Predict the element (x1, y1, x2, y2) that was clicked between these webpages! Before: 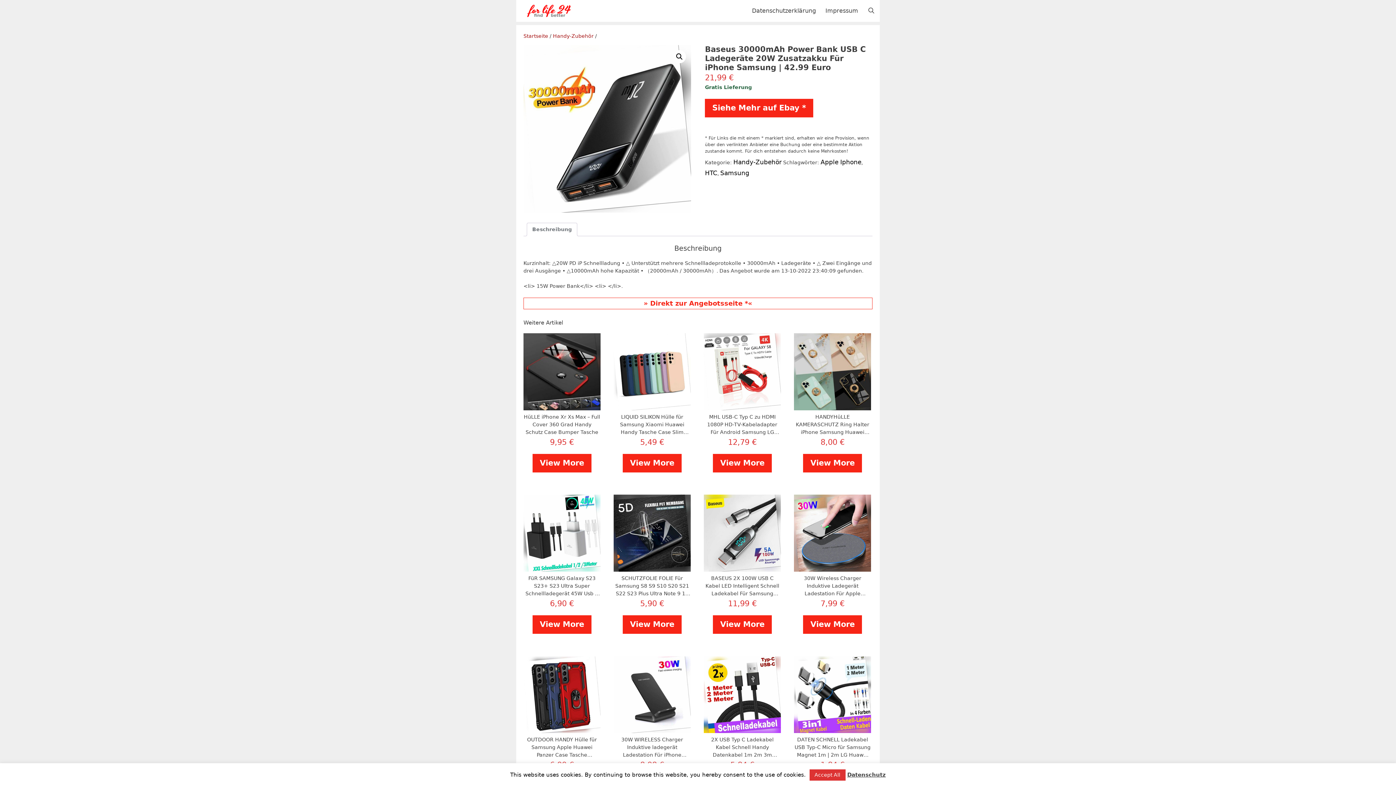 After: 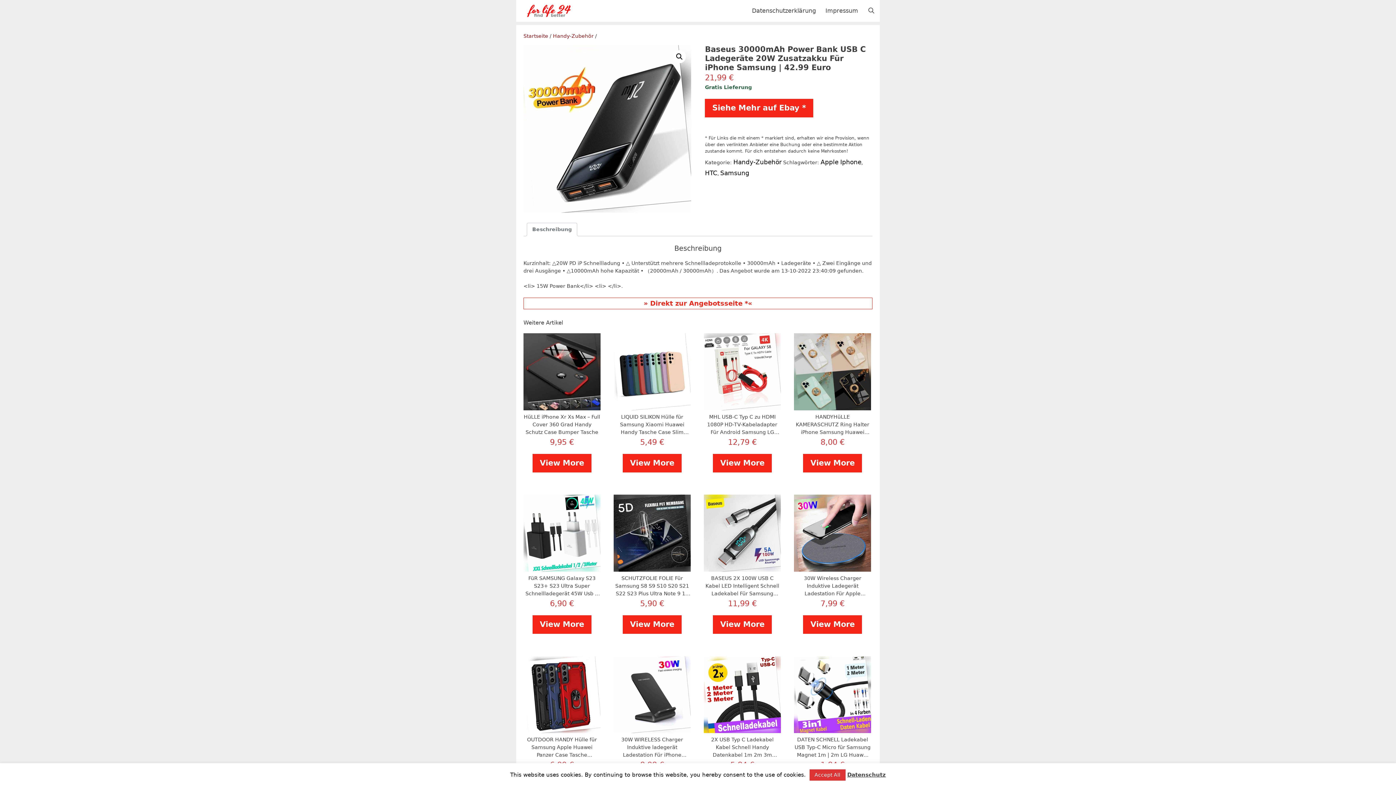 Action: bbox: (705, 98, 813, 117) label: Siehe Mehr auf Ebay *